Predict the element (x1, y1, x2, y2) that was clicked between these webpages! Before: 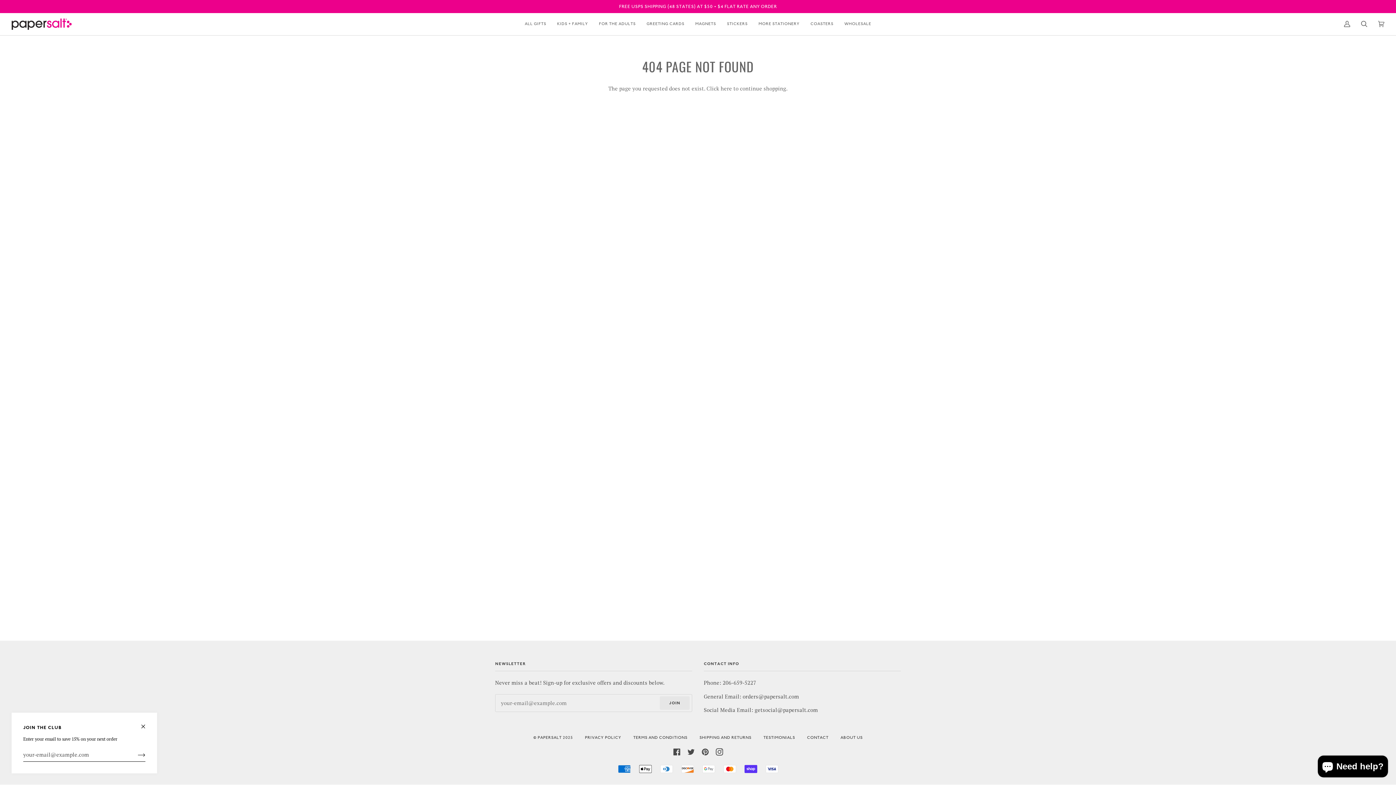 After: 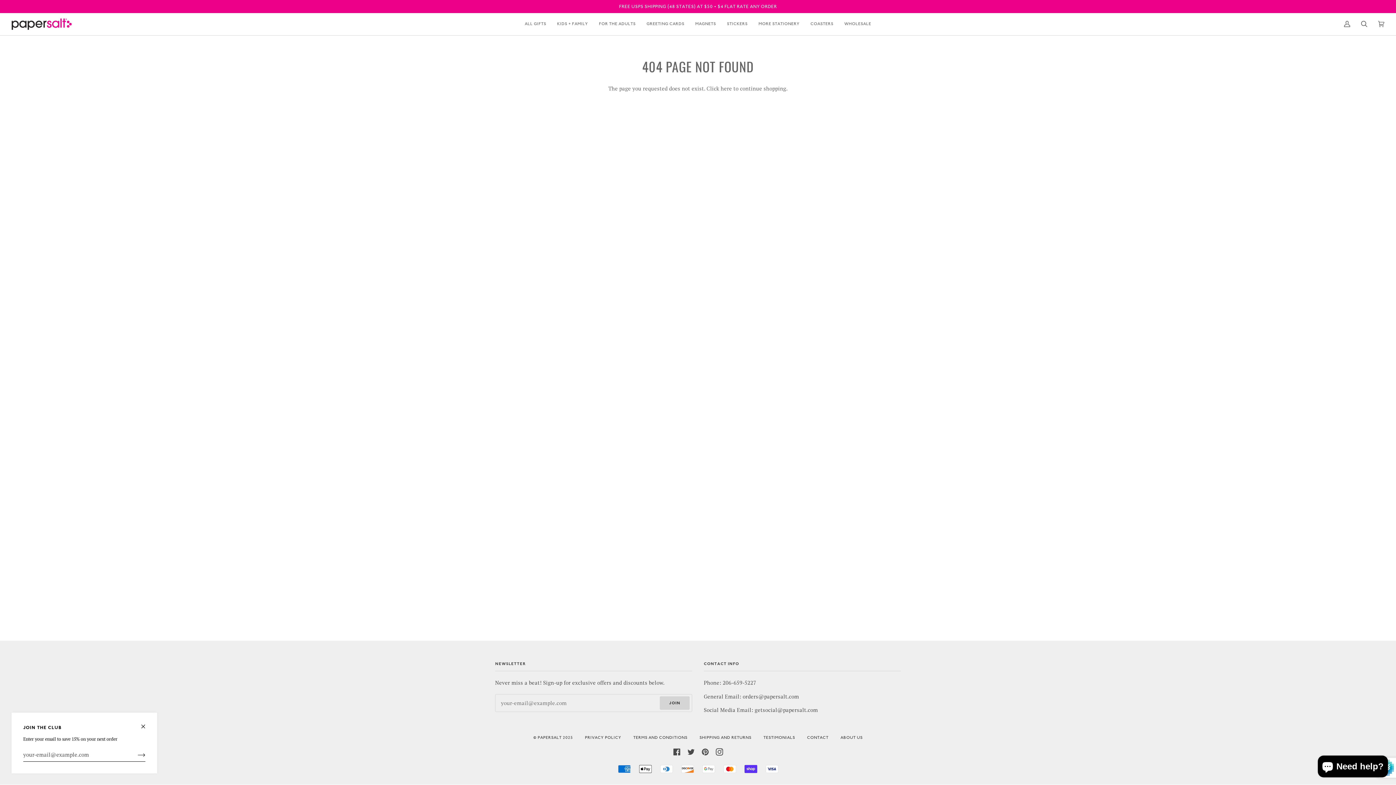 Action: bbox: (660, 696, 689, 710) label: Join